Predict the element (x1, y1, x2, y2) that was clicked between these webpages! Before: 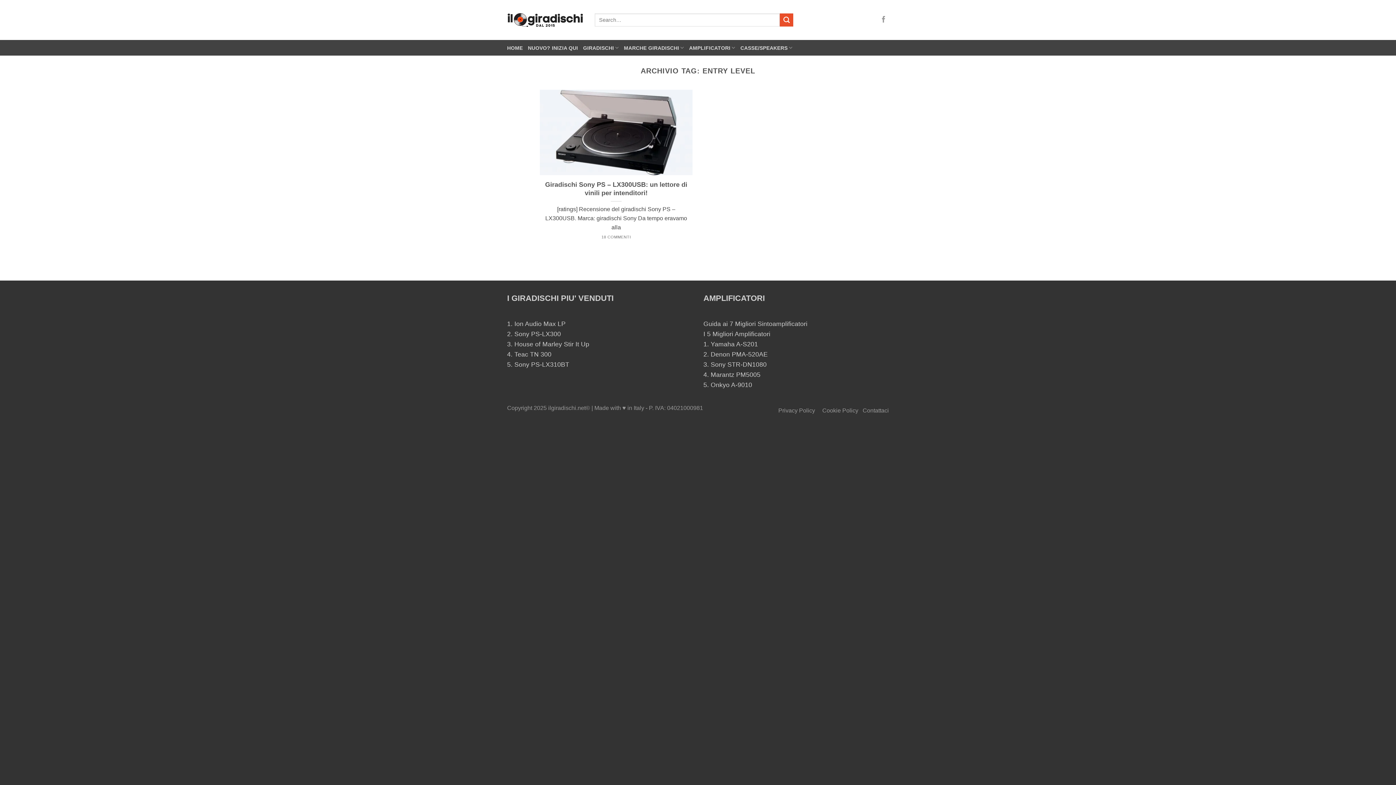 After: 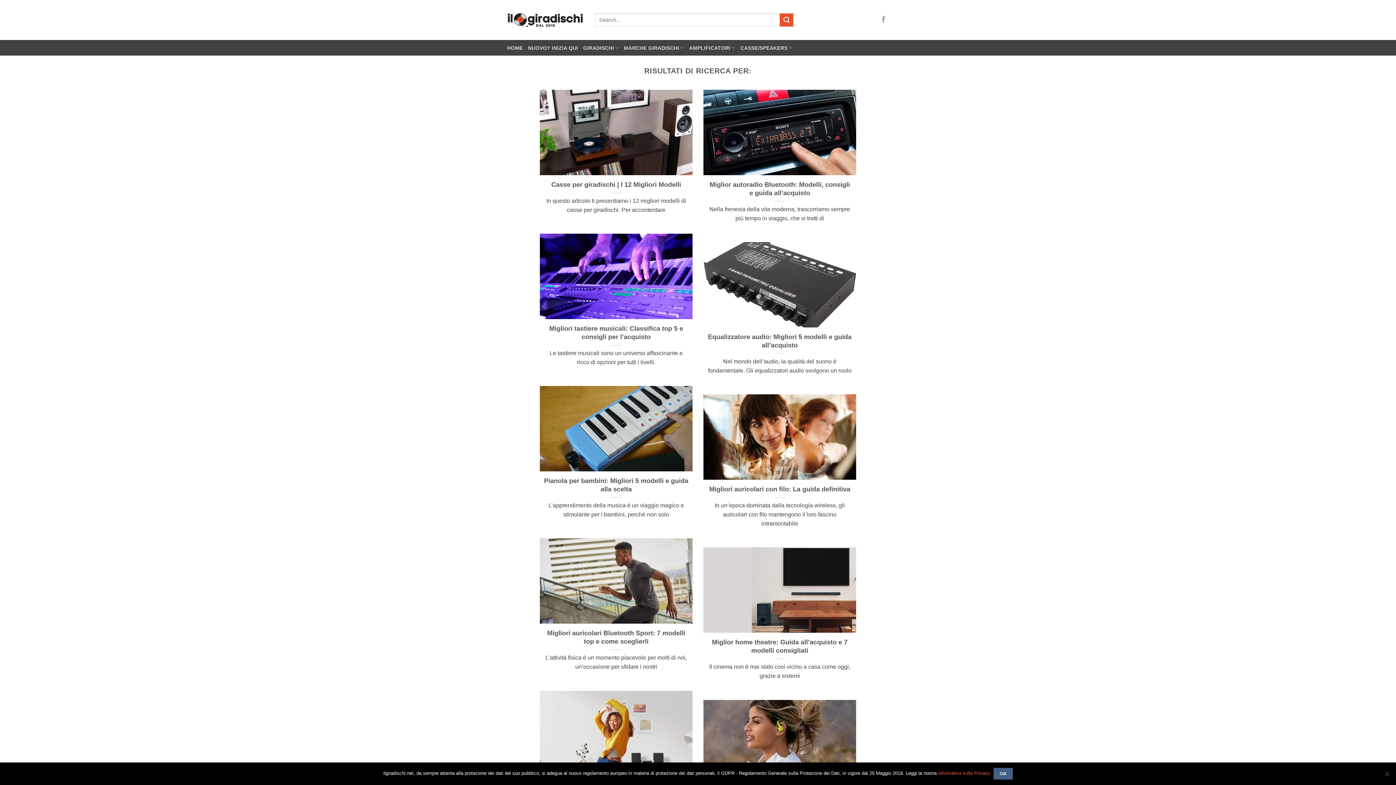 Action: label: Invia bbox: (780, 13, 793, 26)